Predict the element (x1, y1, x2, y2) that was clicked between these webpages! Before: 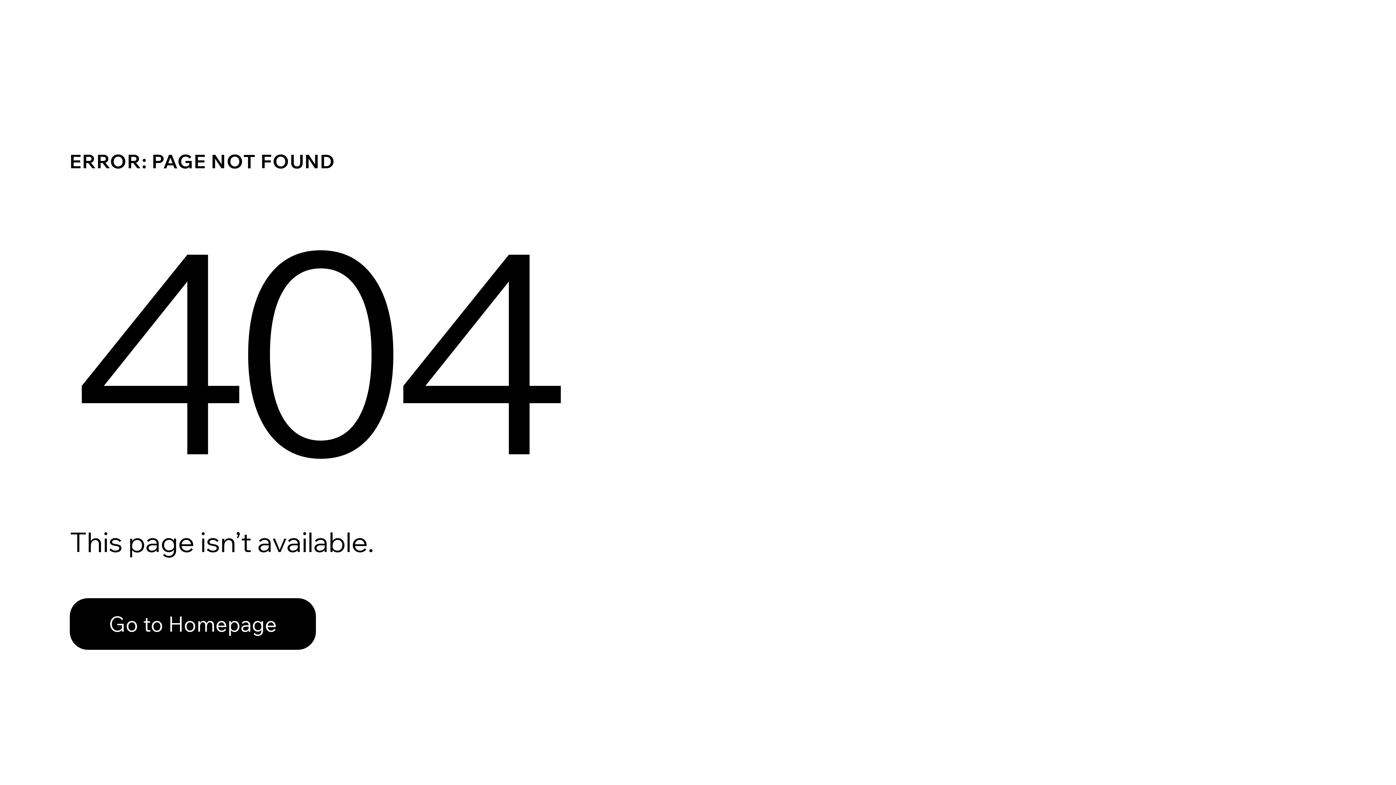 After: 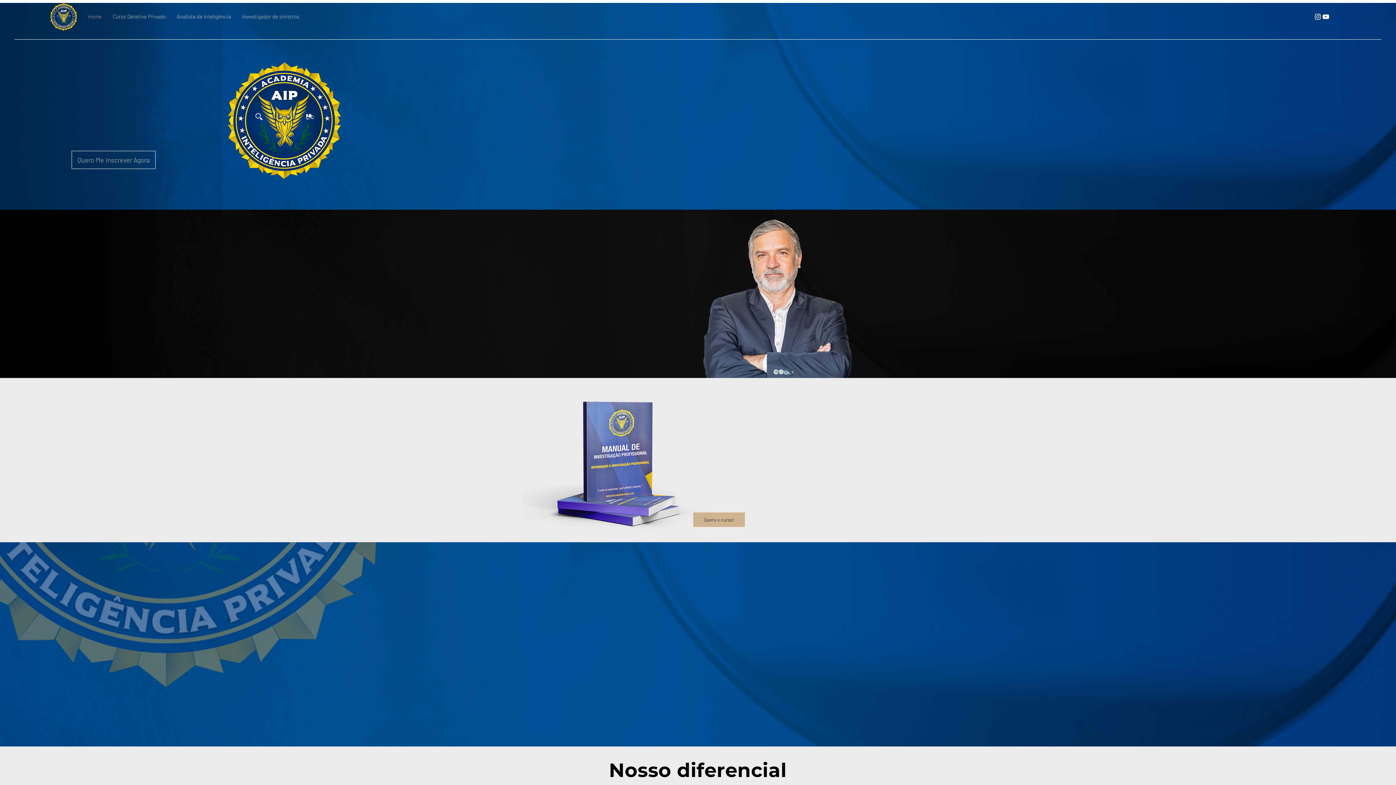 Action: label: Go to Homepage bbox: (69, 582, 768, 659)